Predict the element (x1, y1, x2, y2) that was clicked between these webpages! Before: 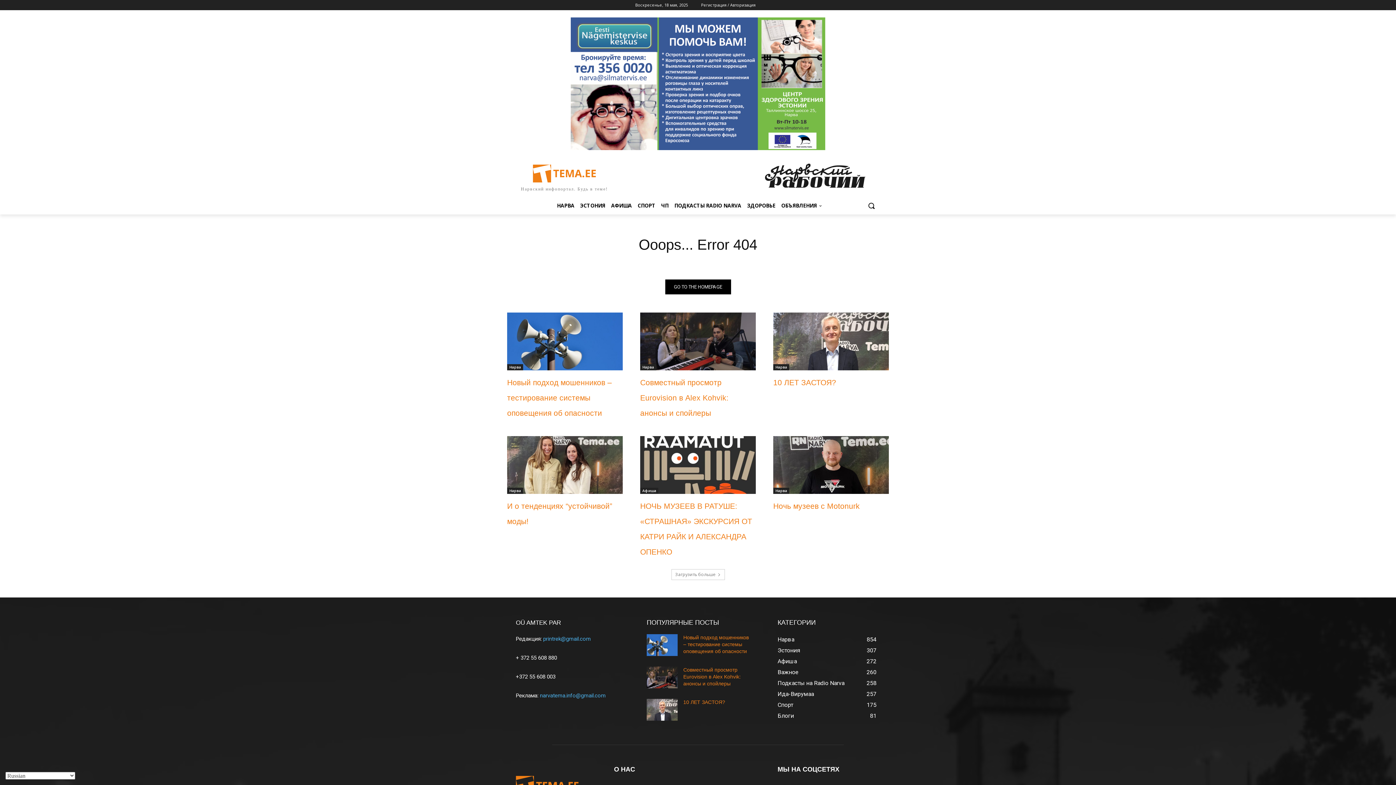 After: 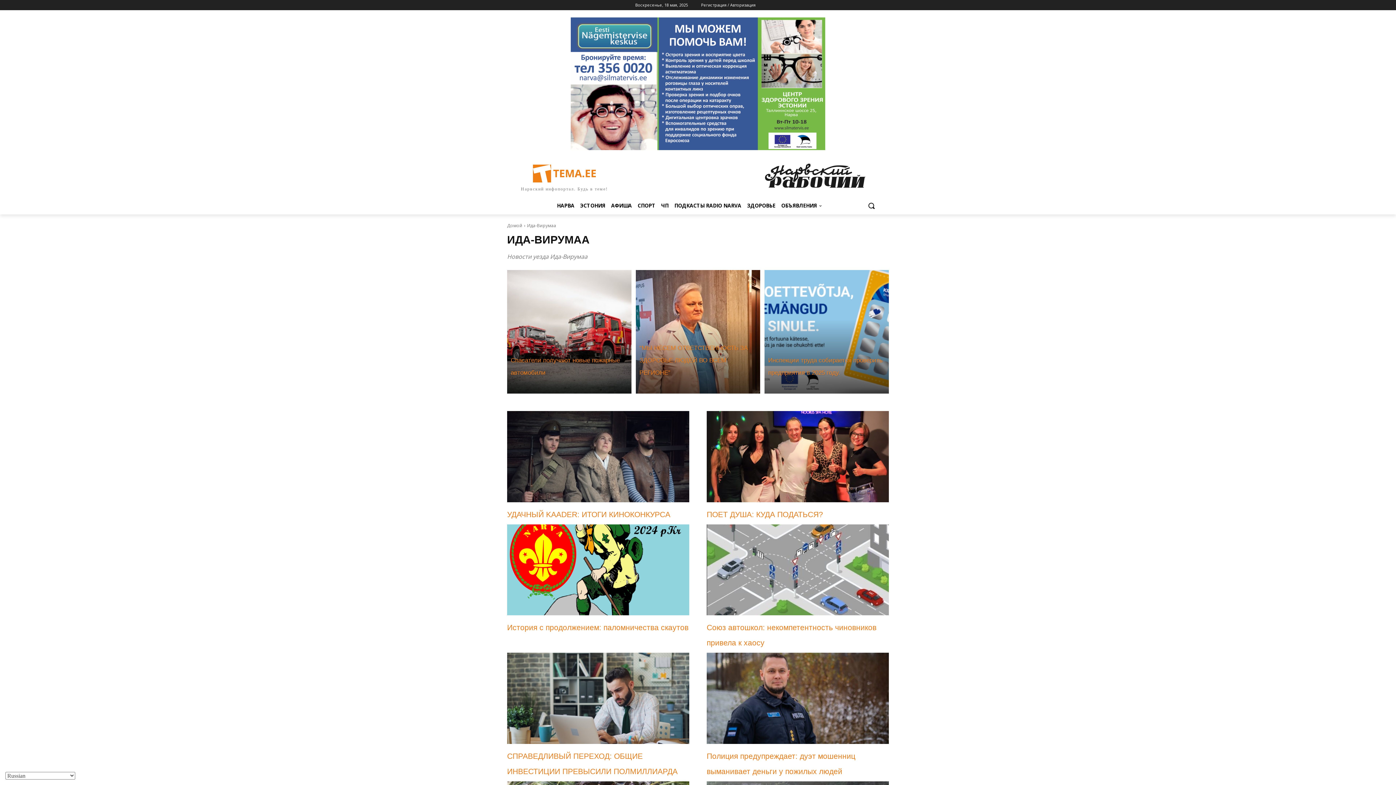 Action: label: Ида-Вирумаа
257 bbox: (777, 691, 814, 697)